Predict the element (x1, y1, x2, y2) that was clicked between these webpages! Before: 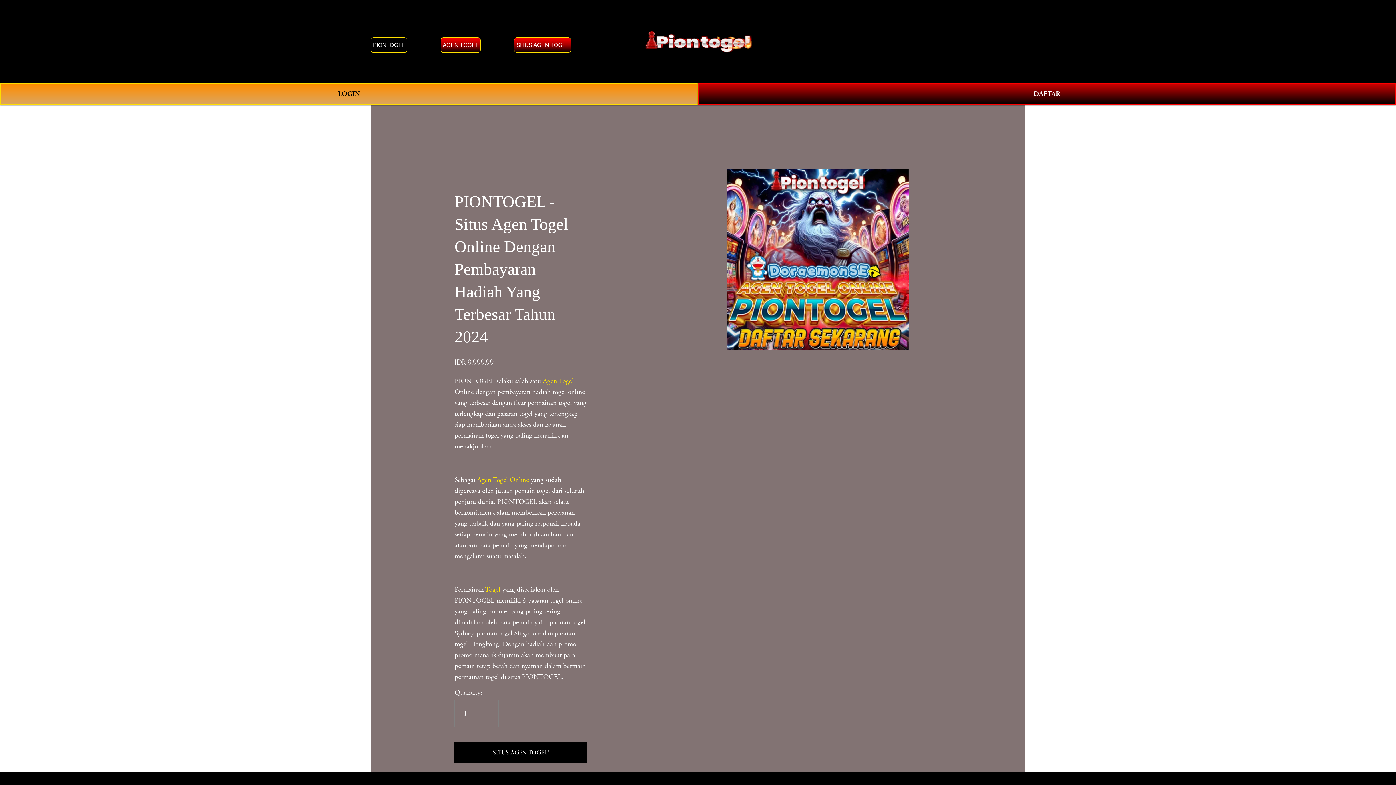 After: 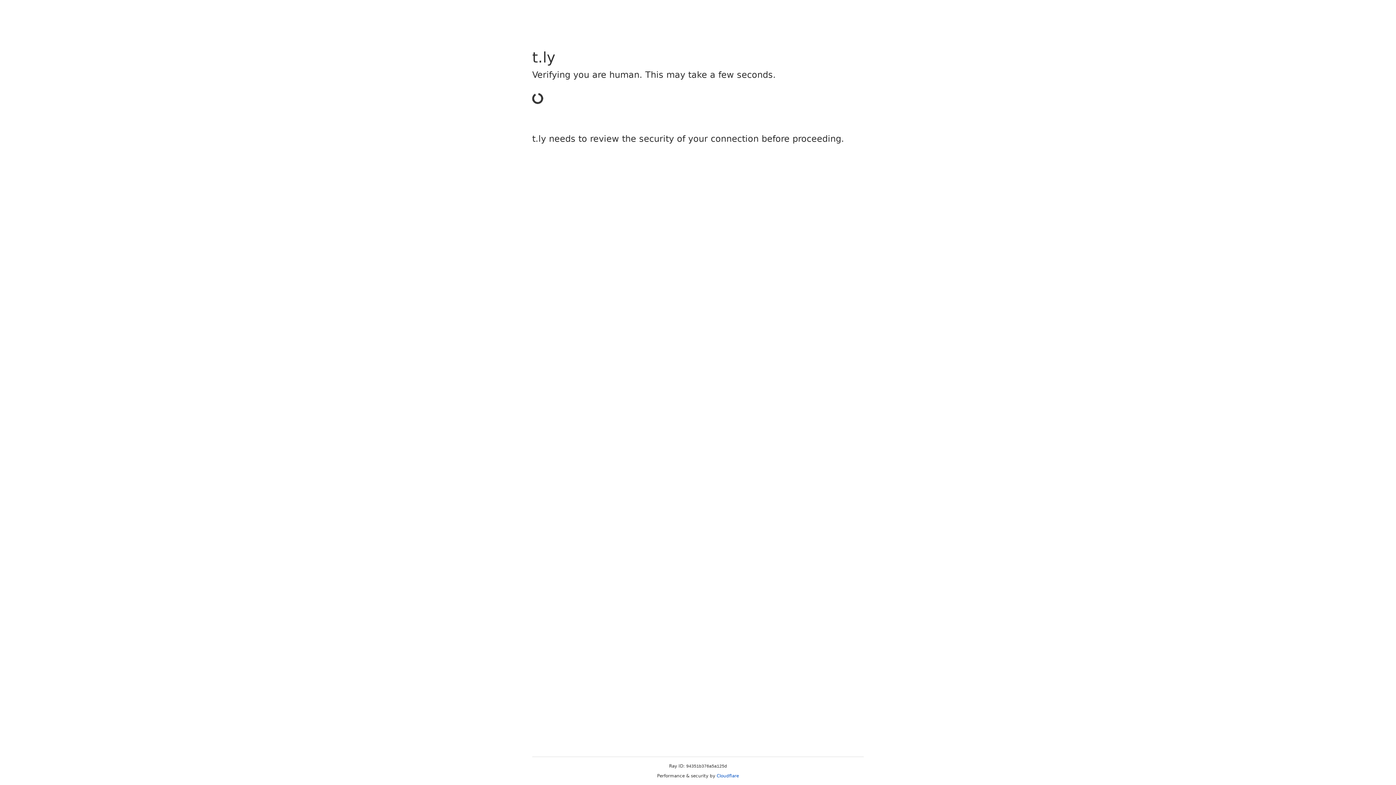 Action: bbox: (698, 83, 1396, 104) label: DAFTAR